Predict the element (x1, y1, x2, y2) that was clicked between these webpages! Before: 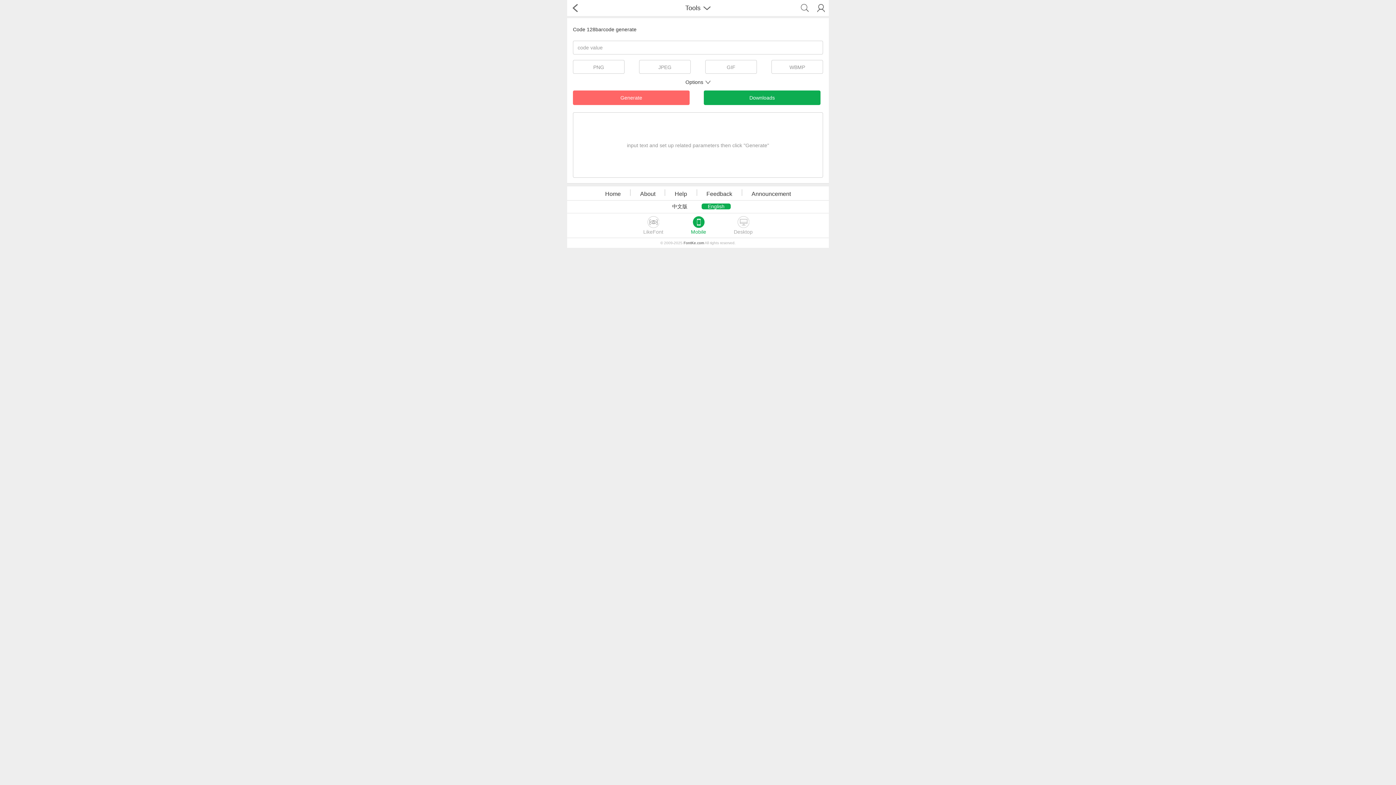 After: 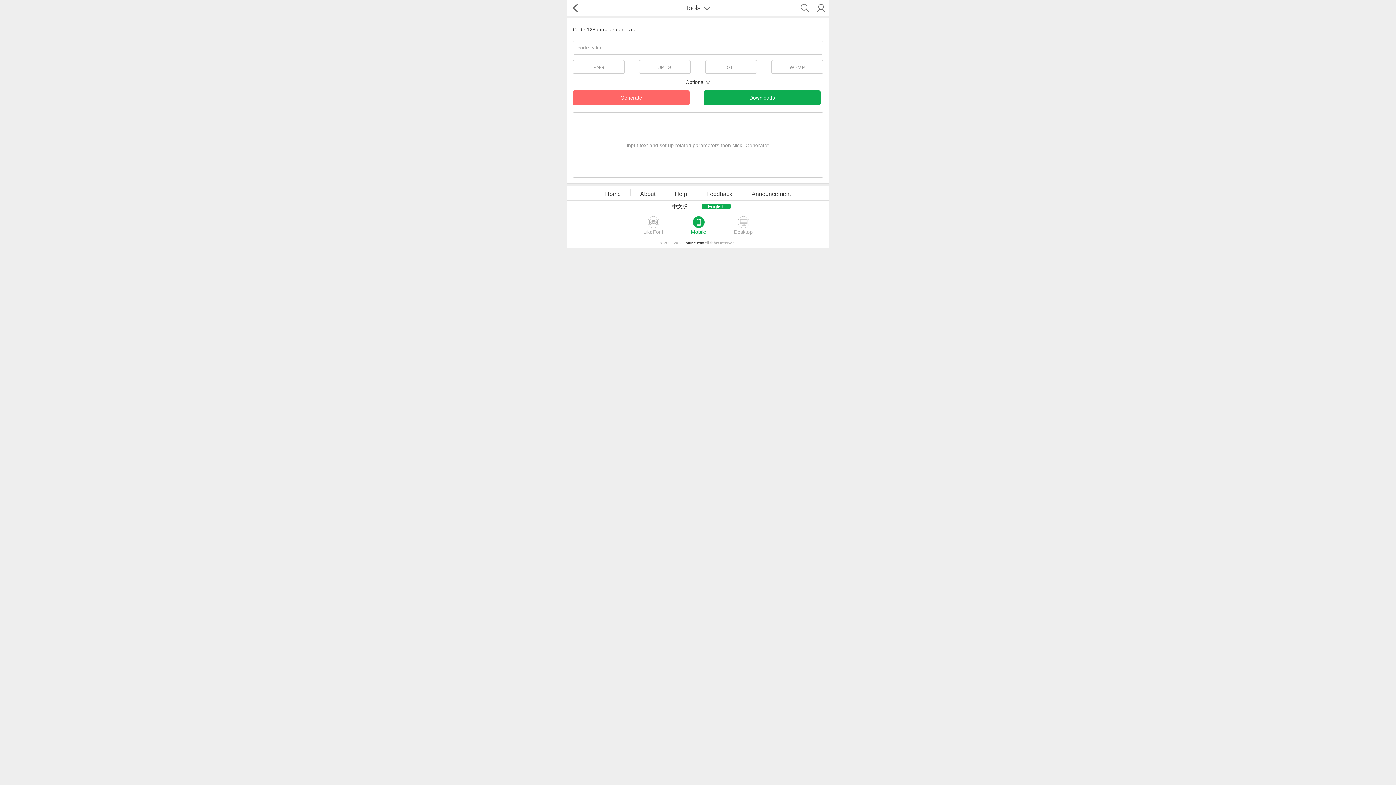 Action: bbox: (708, 203, 724, 209) label: English